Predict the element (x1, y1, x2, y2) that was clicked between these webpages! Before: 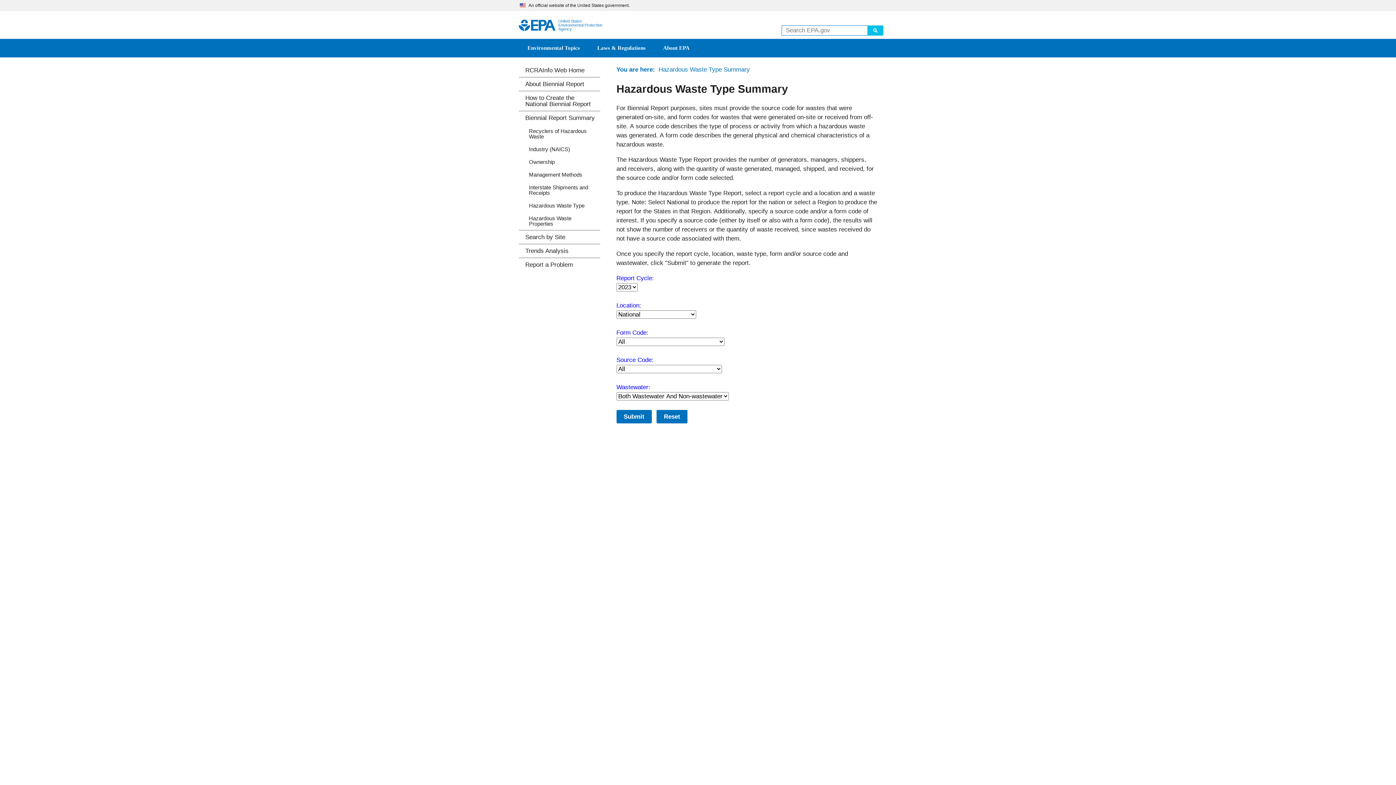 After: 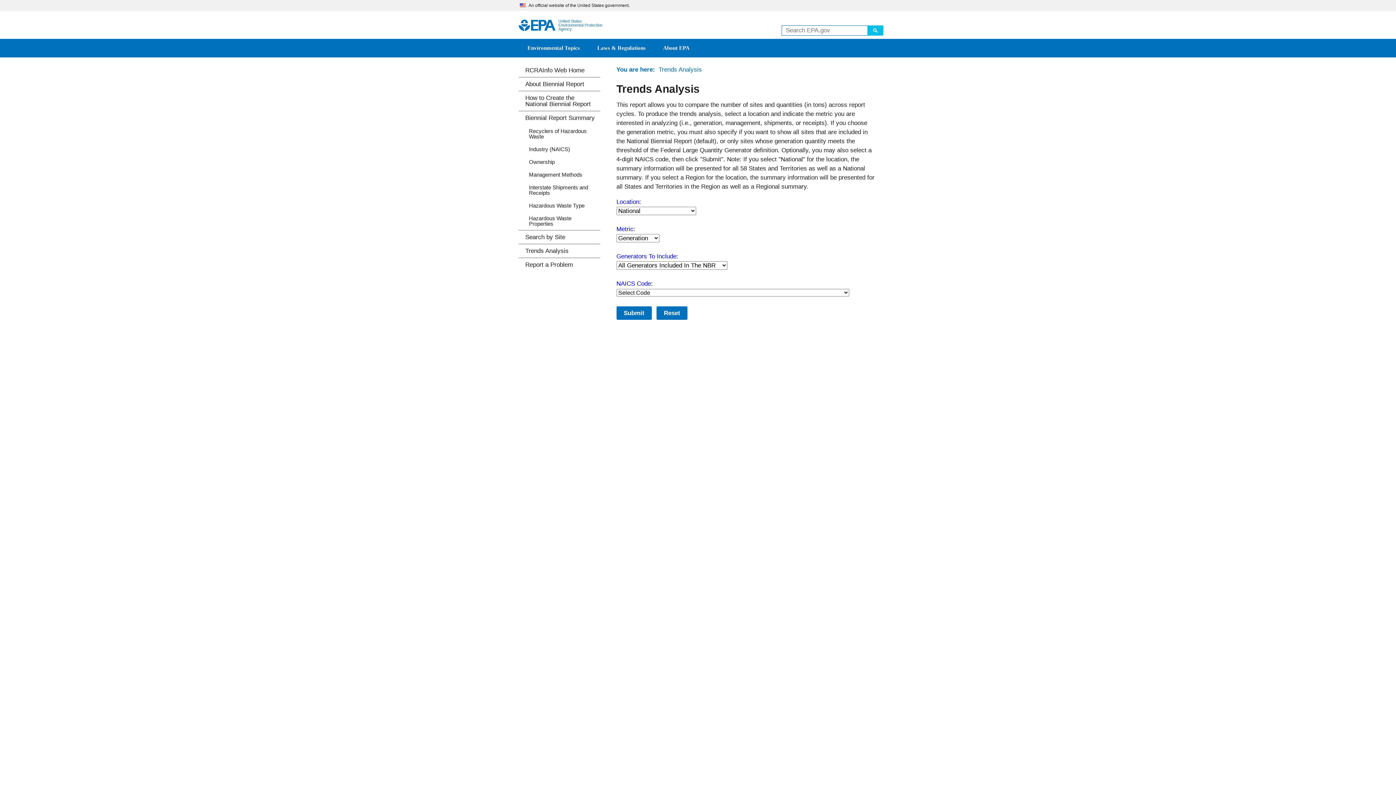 Action: label: Trends Analysis bbox: (518, 244, 600, 257)